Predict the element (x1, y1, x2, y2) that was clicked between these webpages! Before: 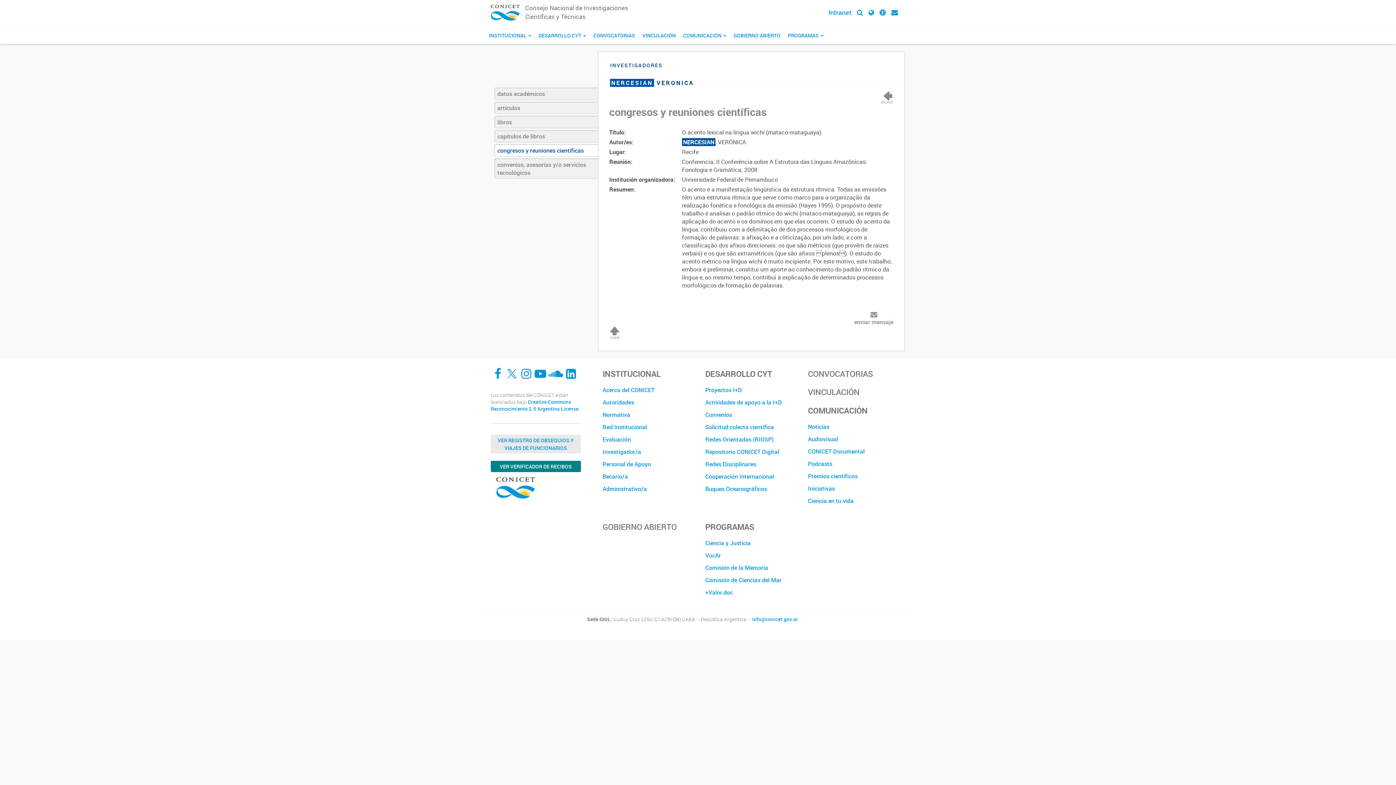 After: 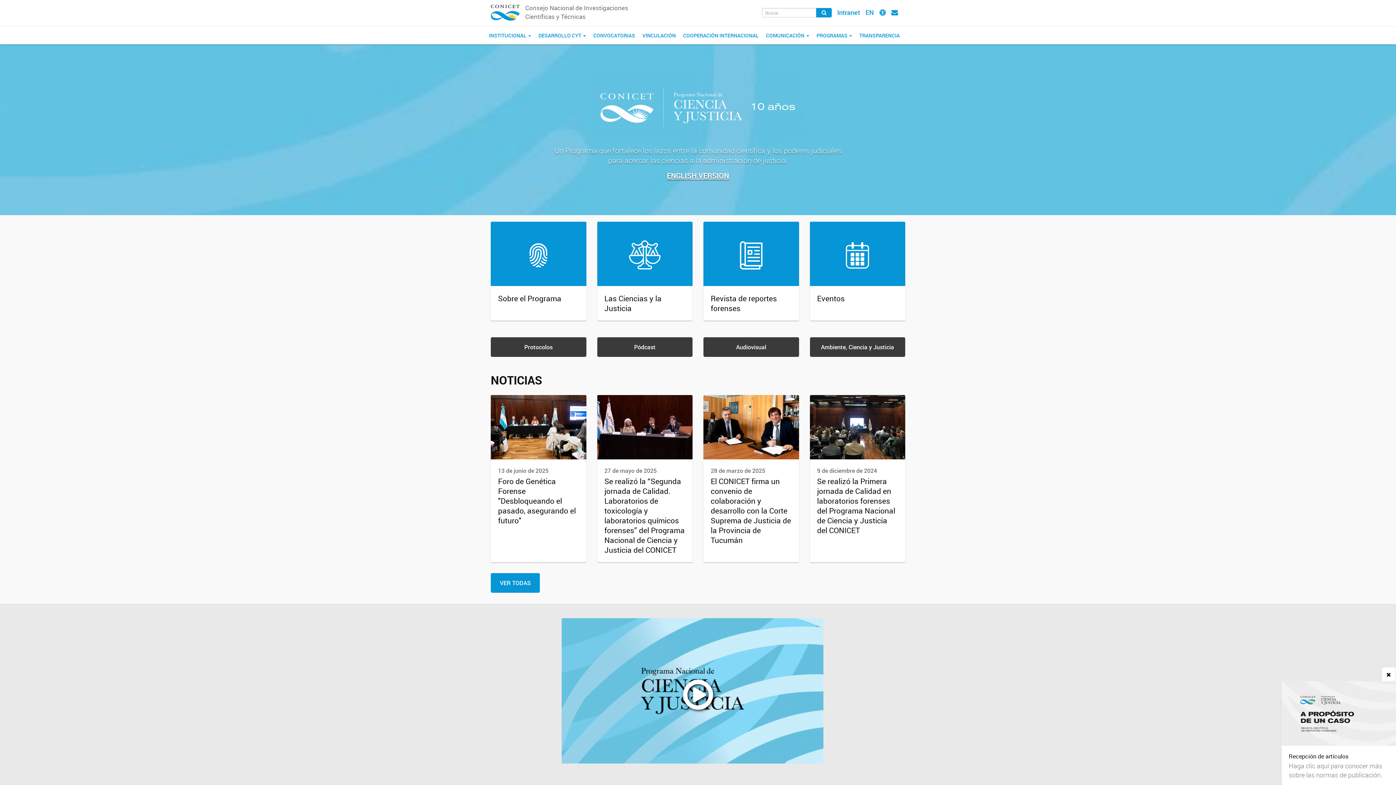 Action: bbox: (705, 537, 797, 549) label: Ciencia y Justicia